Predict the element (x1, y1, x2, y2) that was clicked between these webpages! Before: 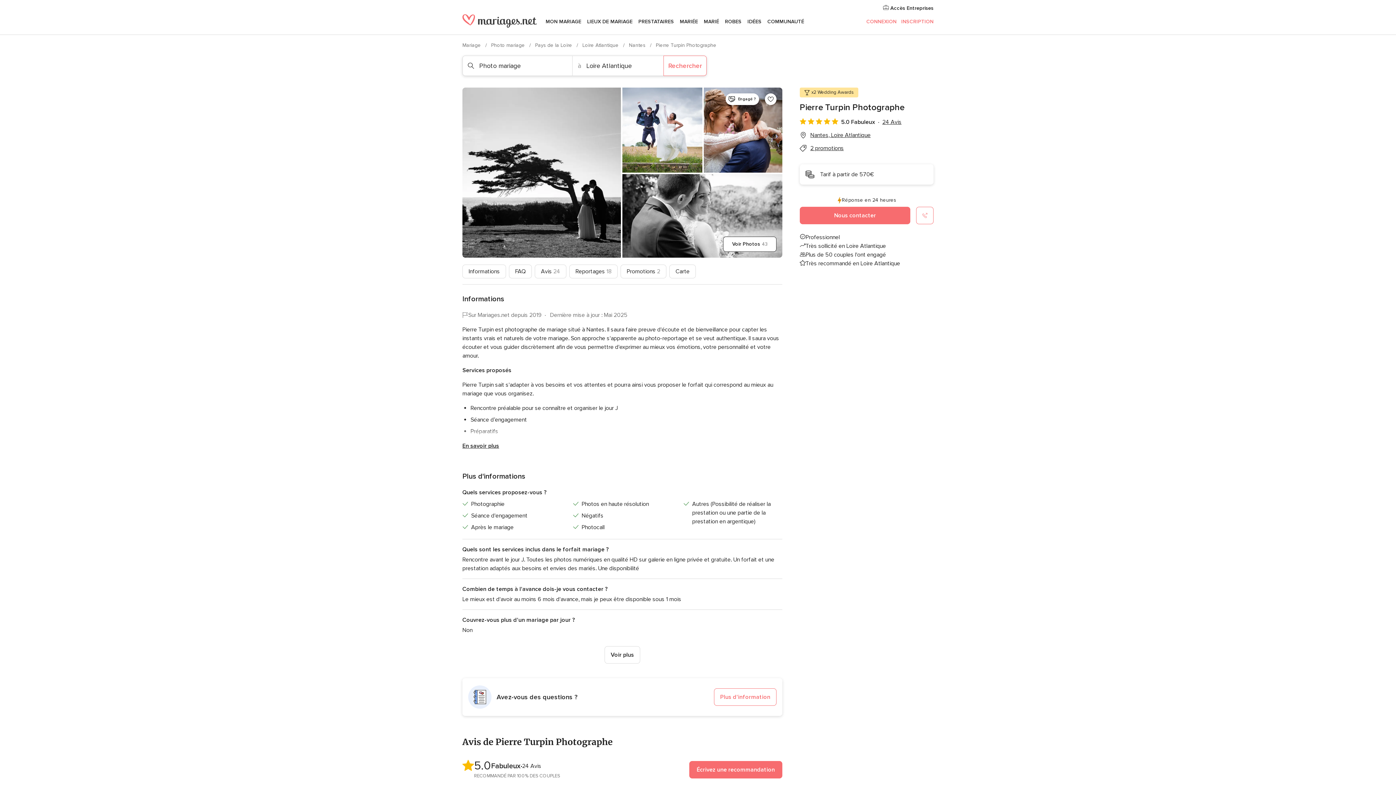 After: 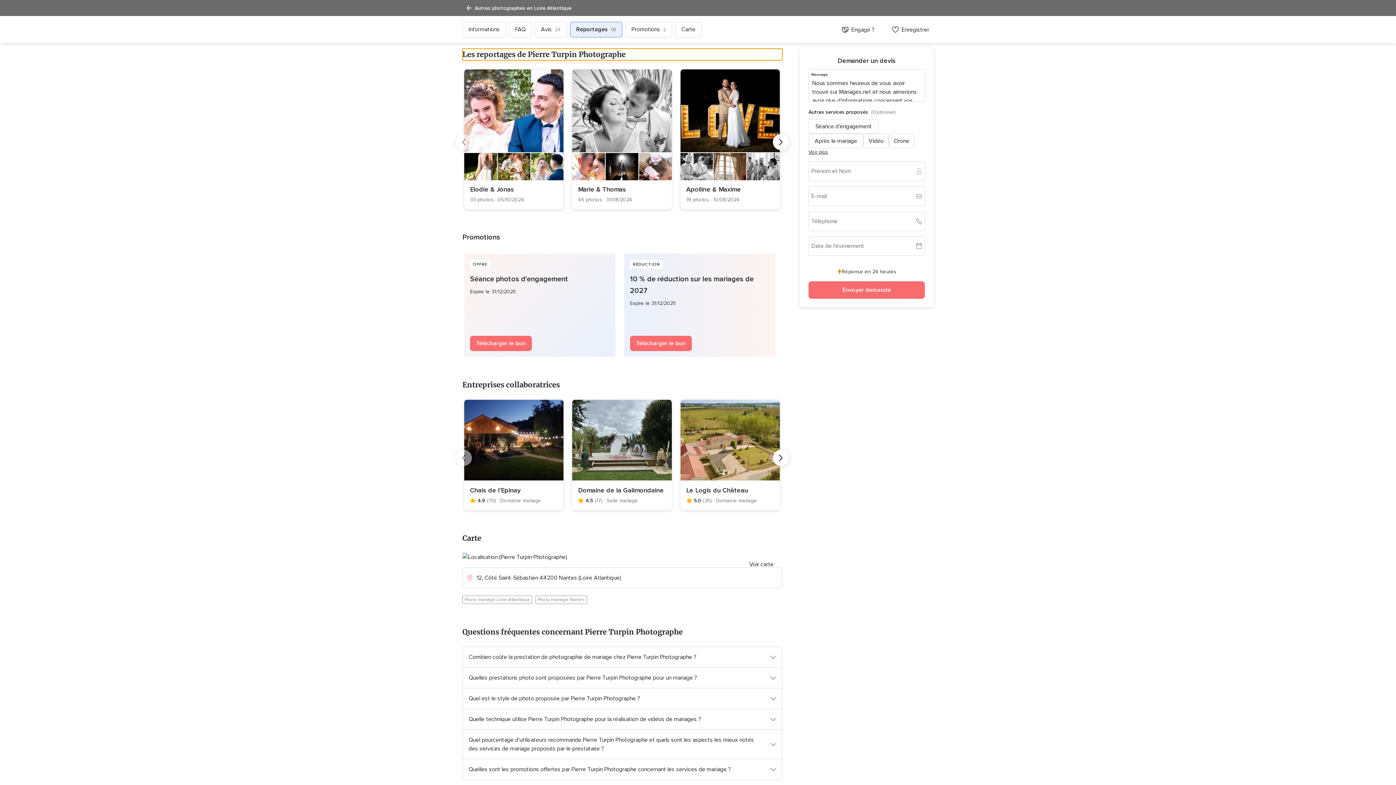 Action: bbox: (569, 264, 617, 278) label: Reportages 18